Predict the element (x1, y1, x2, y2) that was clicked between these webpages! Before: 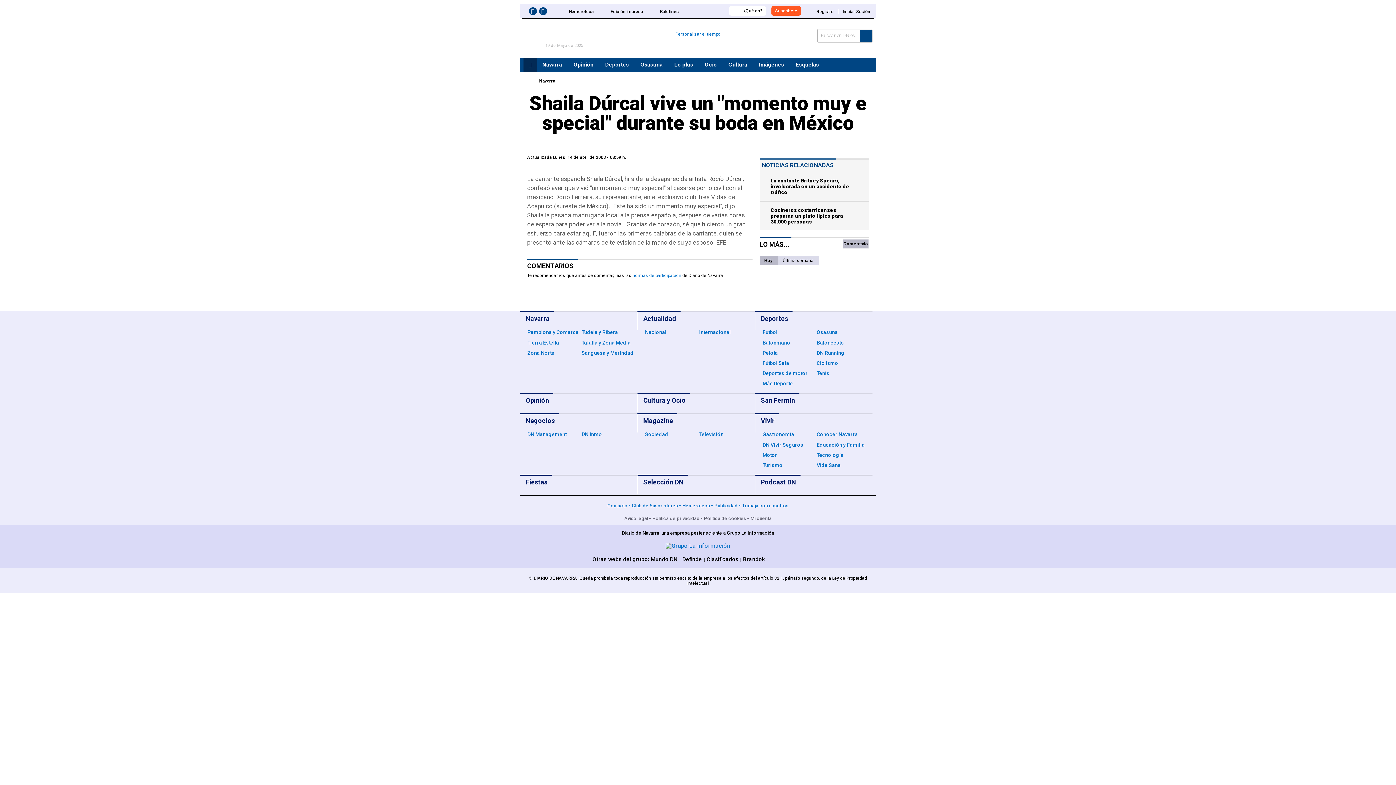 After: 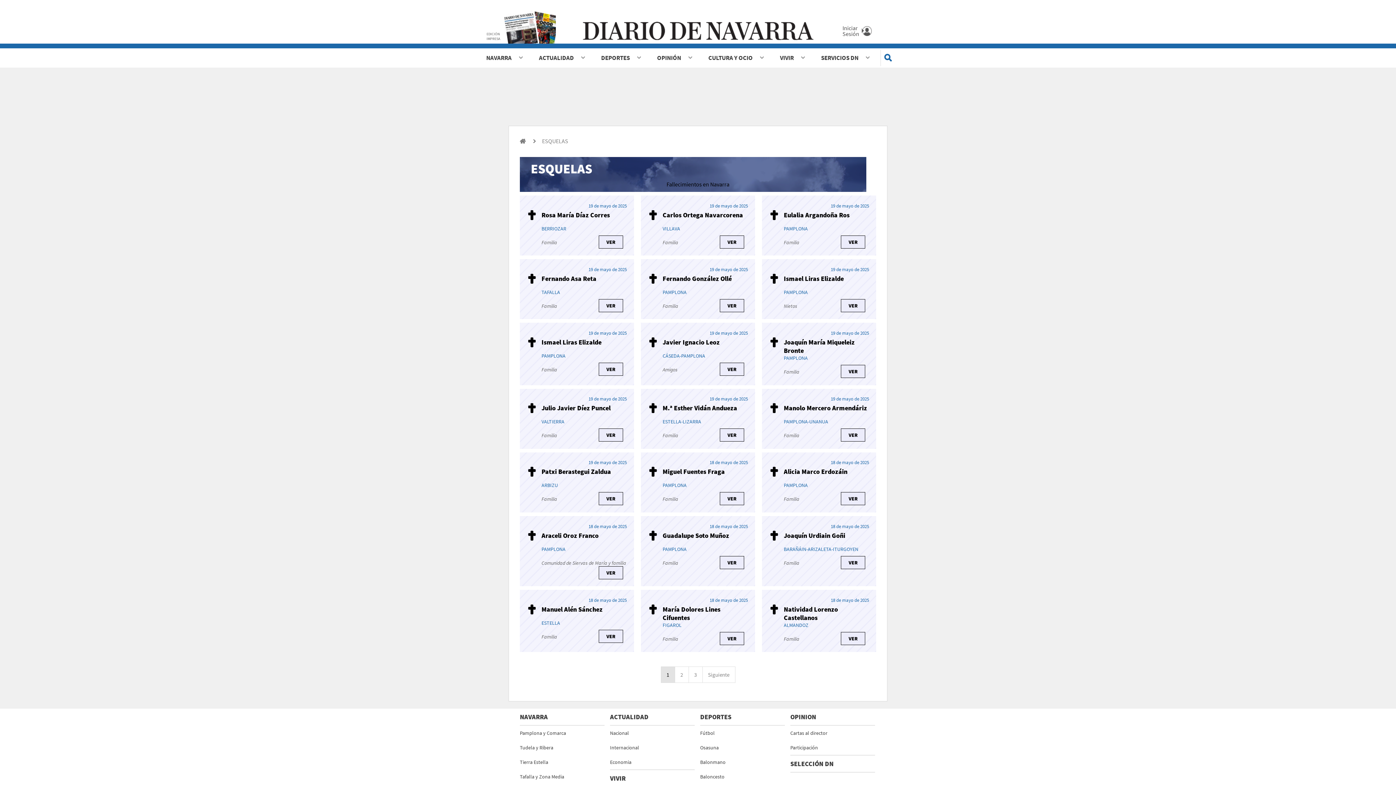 Action: bbox: (790, 57, 825, 72) label: Esquelas